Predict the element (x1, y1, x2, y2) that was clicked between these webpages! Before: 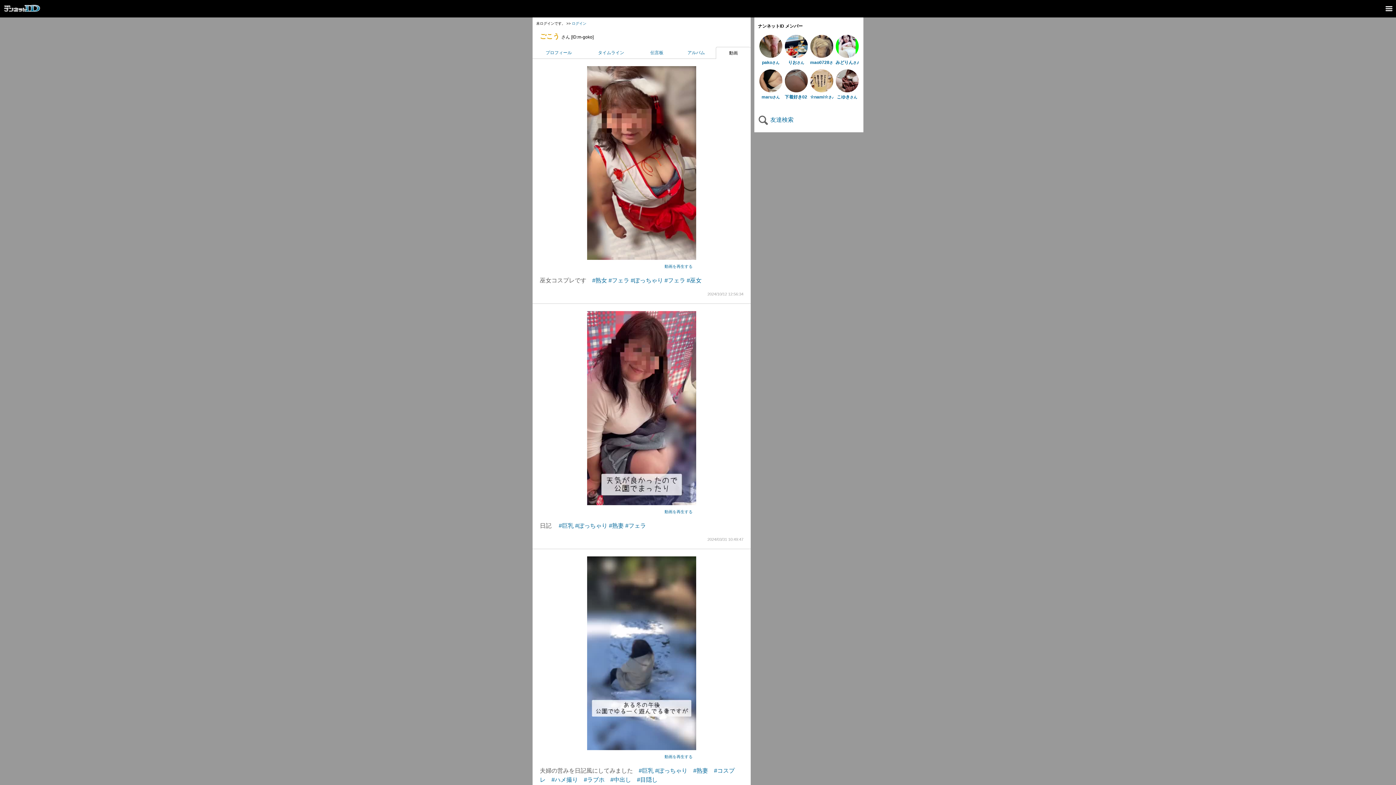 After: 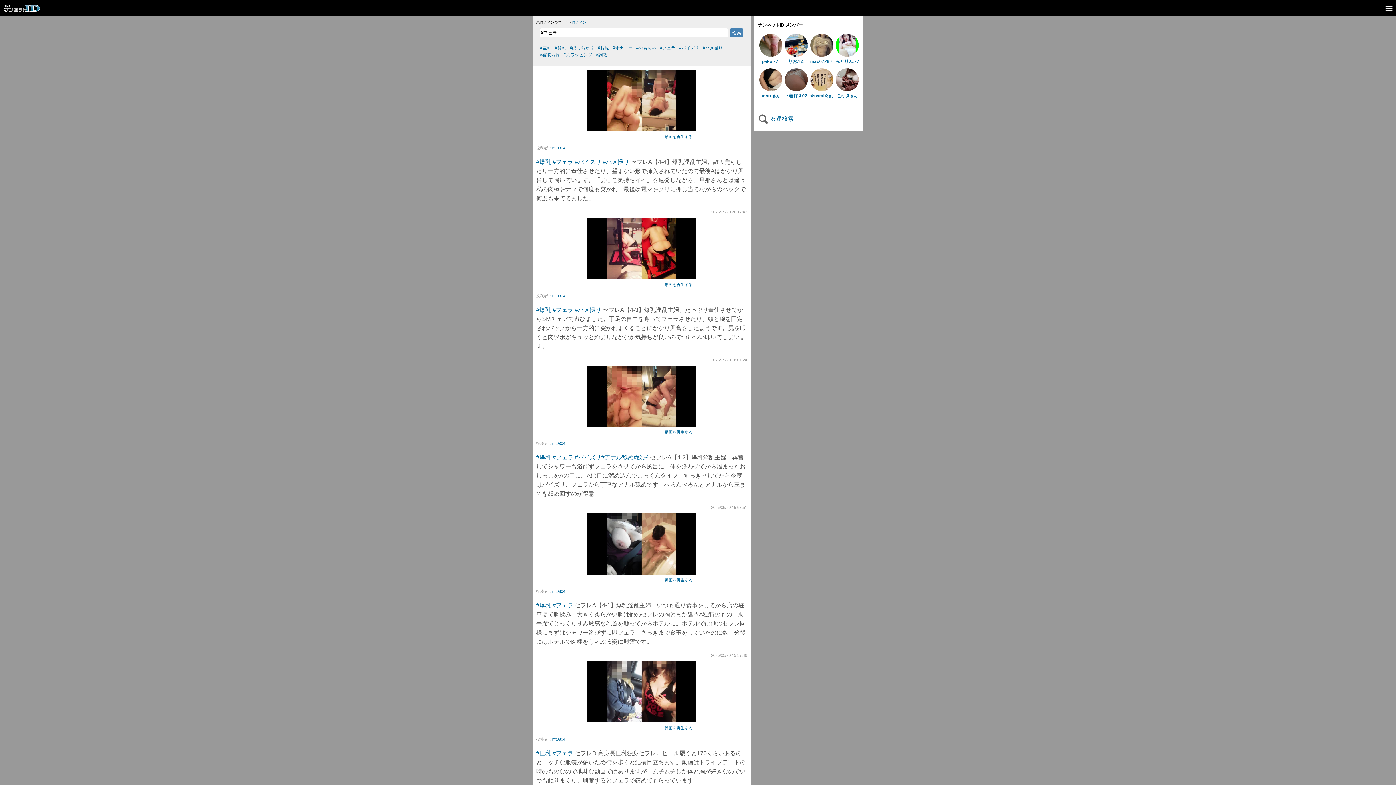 Action: label: #フェラ bbox: (625, 522, 646, 528)